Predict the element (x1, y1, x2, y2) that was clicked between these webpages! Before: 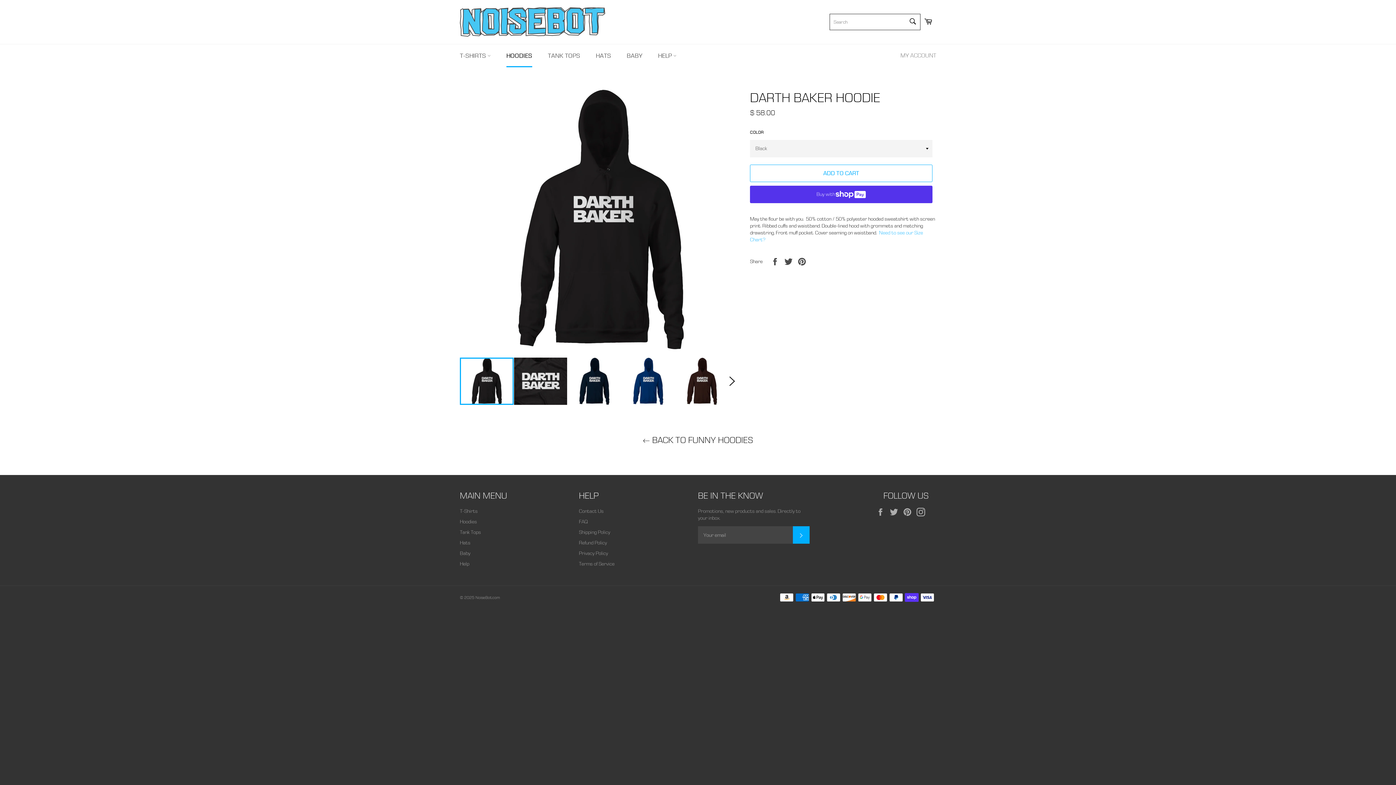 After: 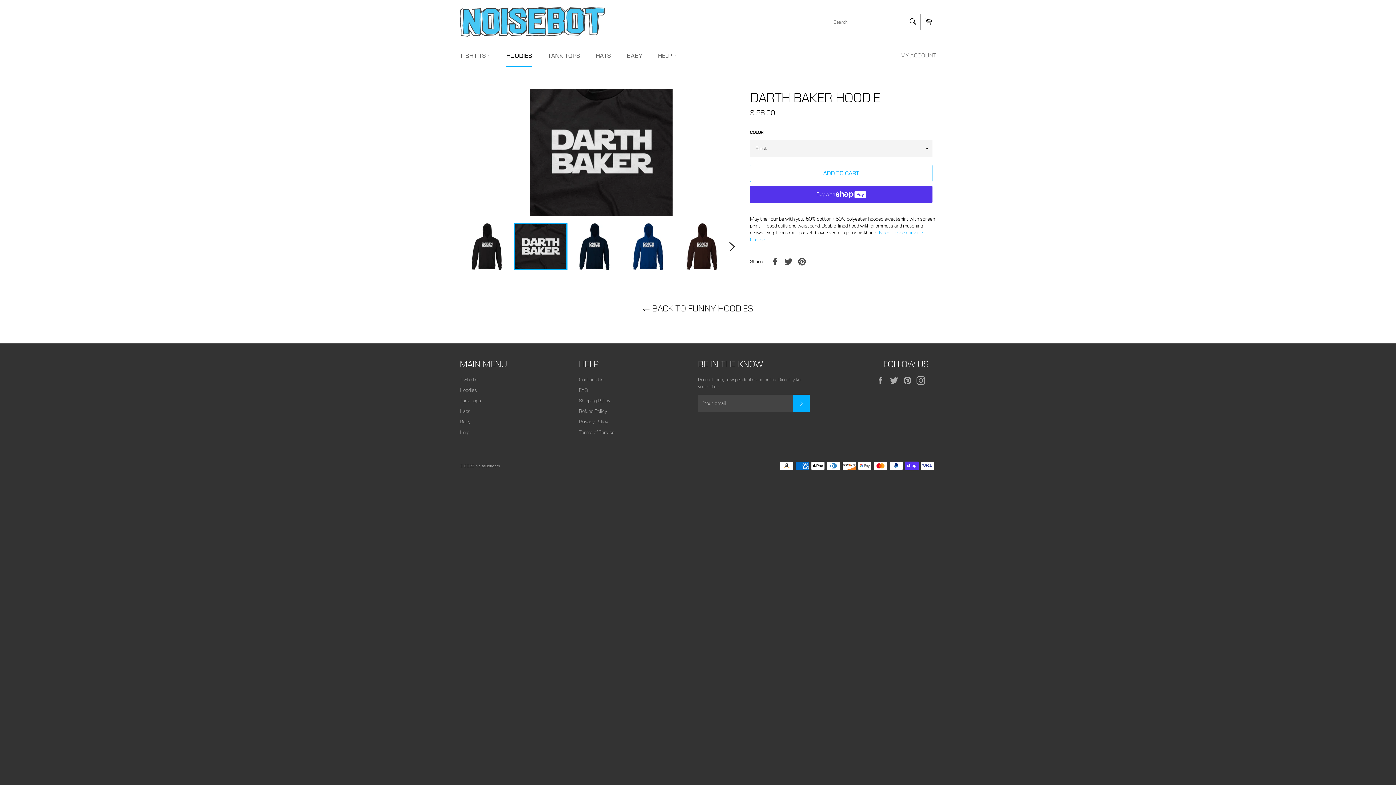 Action: bbox: (513, 357, 567, 405)